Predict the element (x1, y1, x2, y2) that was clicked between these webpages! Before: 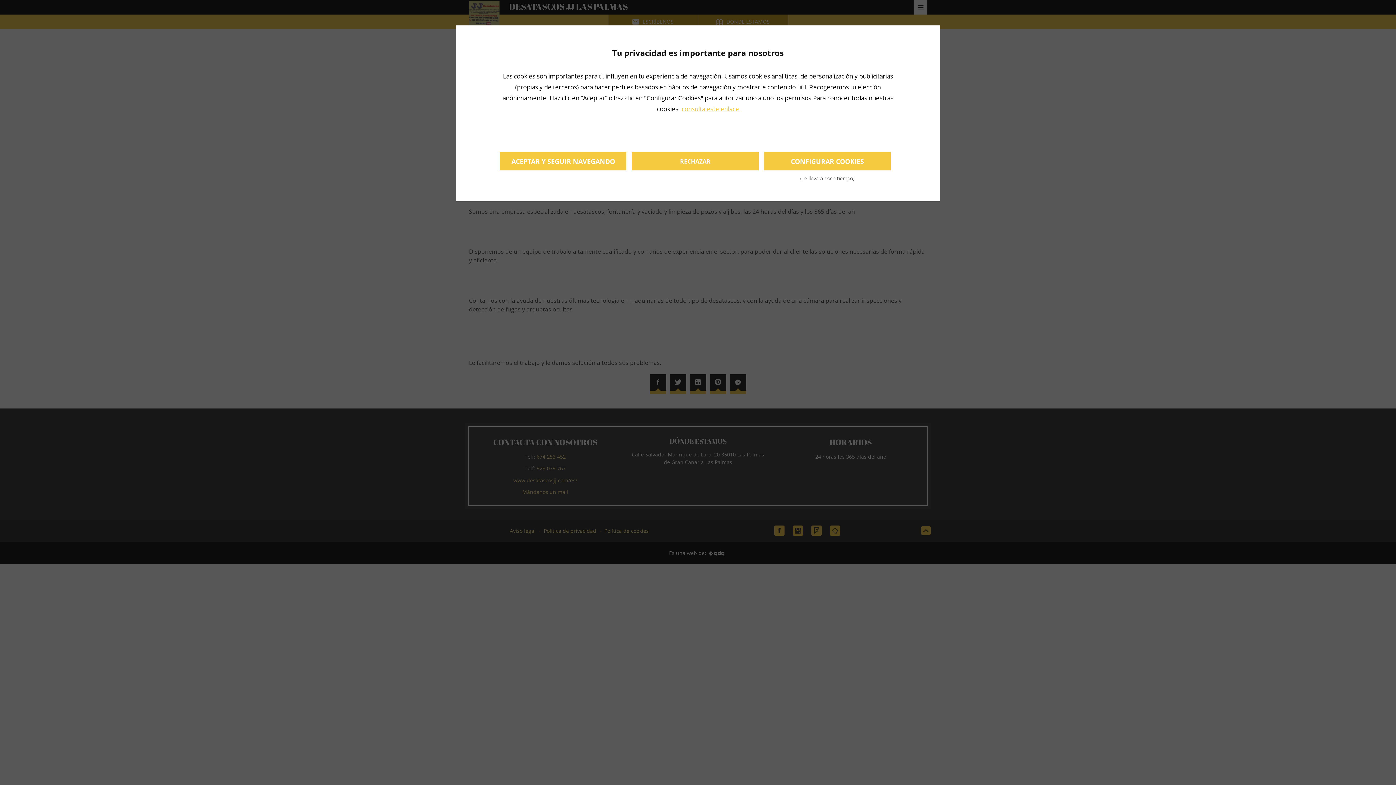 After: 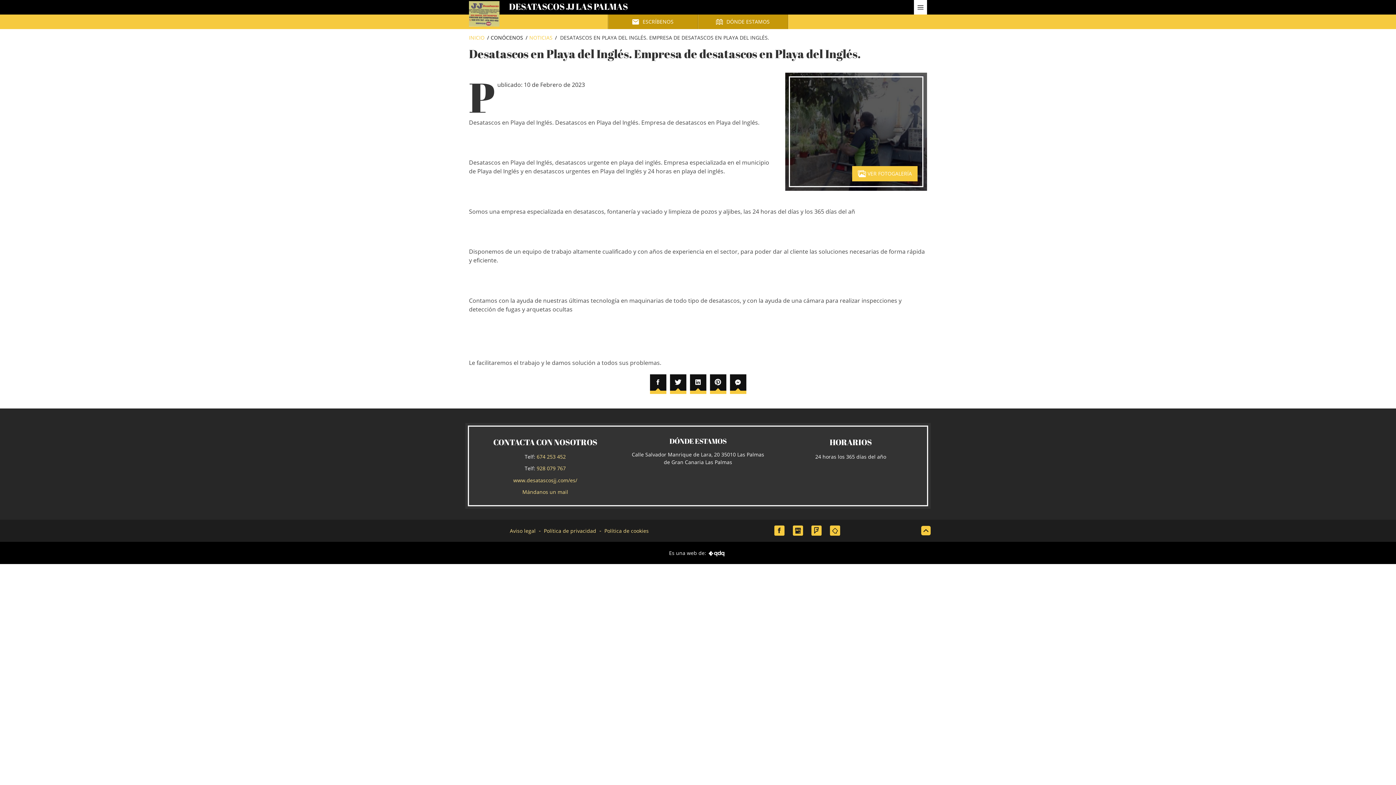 Action: label: ACEPTAR Y SEGUIR NAVEGANDO bbox: (500, 152, 626, 170)